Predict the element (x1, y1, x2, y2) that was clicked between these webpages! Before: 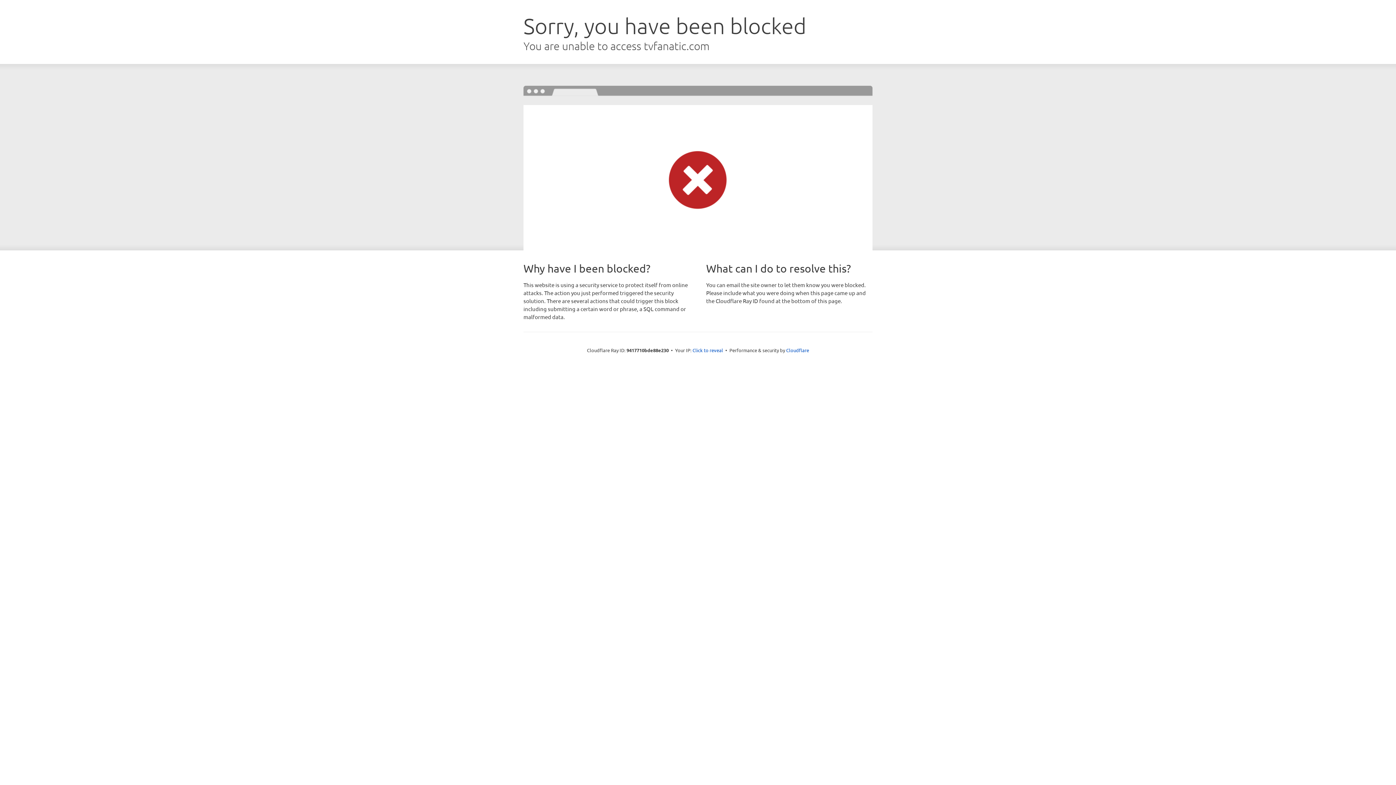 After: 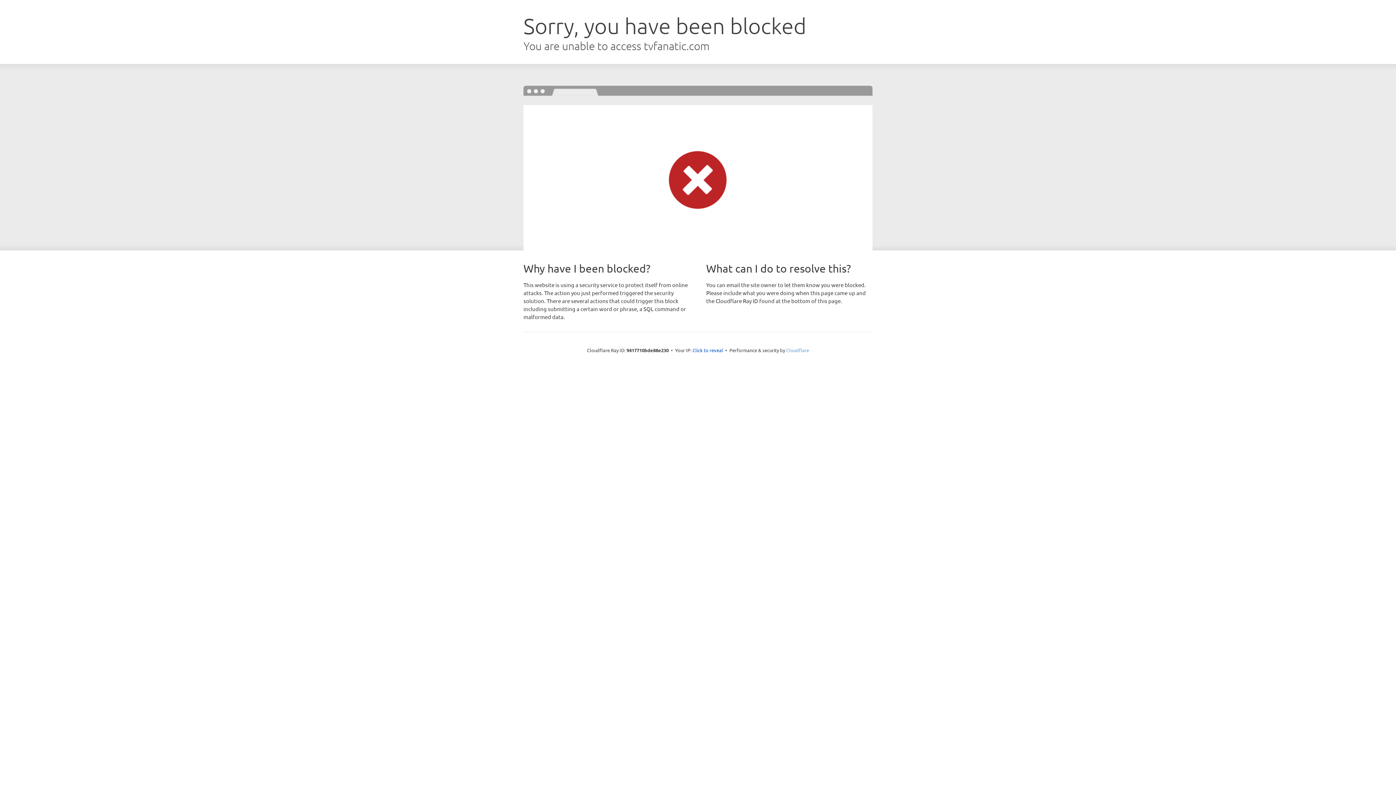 Action: label: Cloudflare bbox: (786, 347, 809, 353)